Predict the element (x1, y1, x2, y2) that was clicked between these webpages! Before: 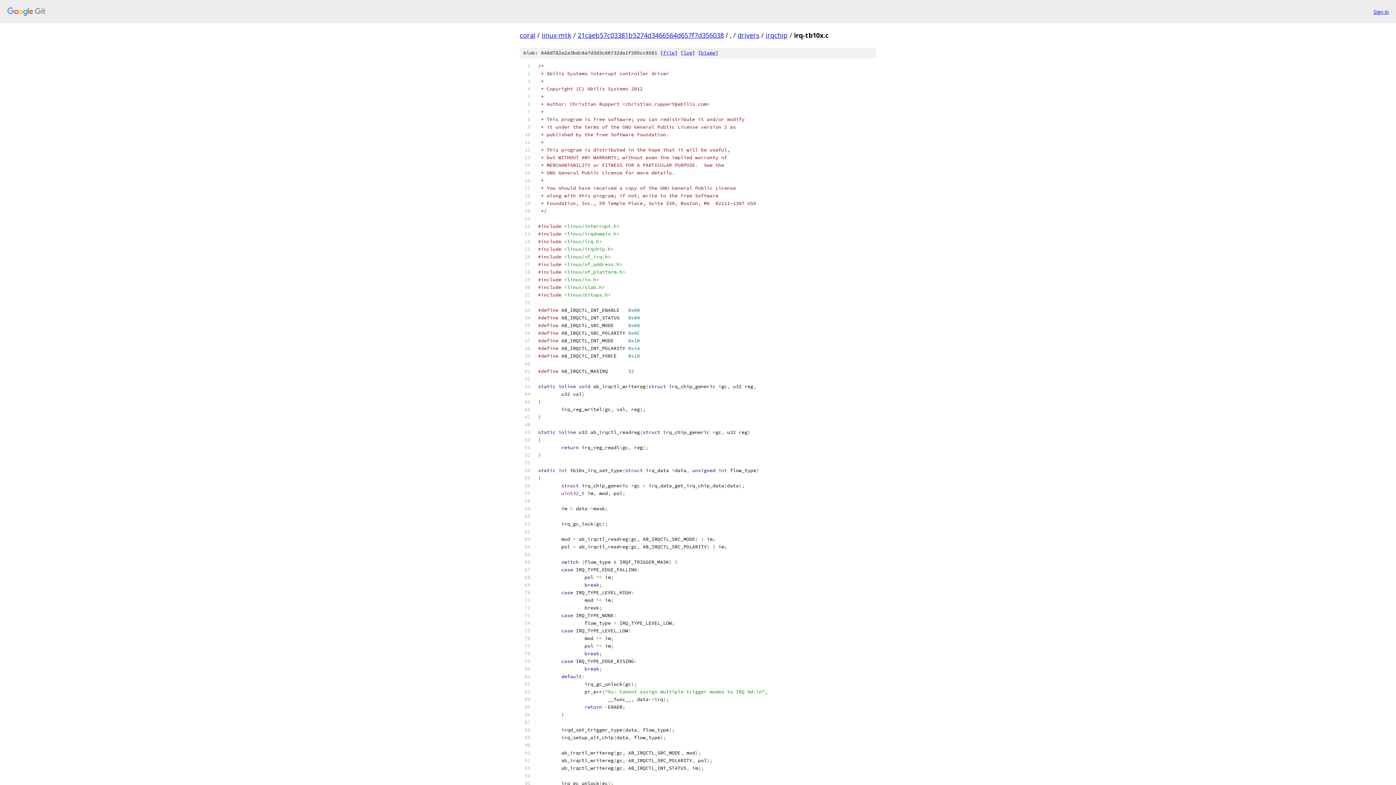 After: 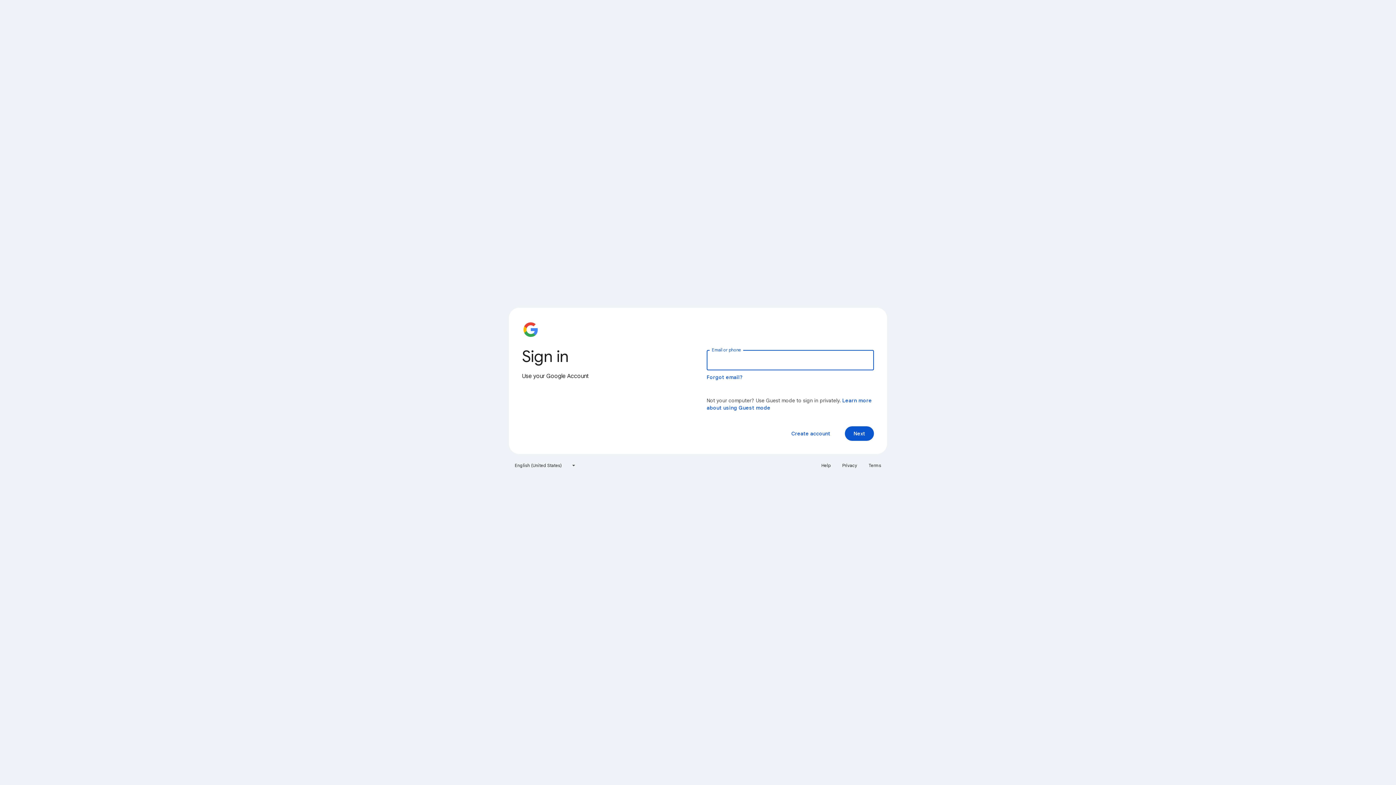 Action: label: Sign in bbox: (1373, 7, 1389, 15)